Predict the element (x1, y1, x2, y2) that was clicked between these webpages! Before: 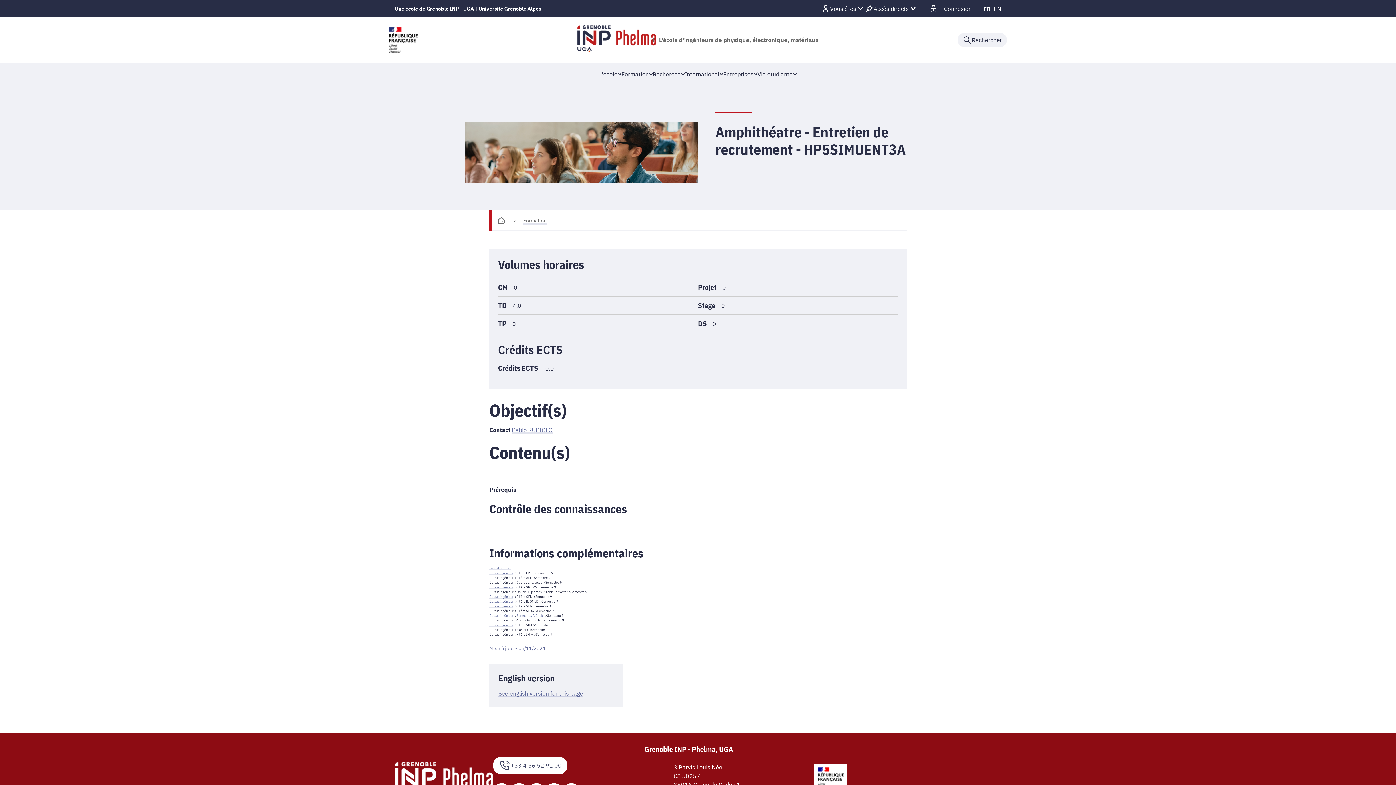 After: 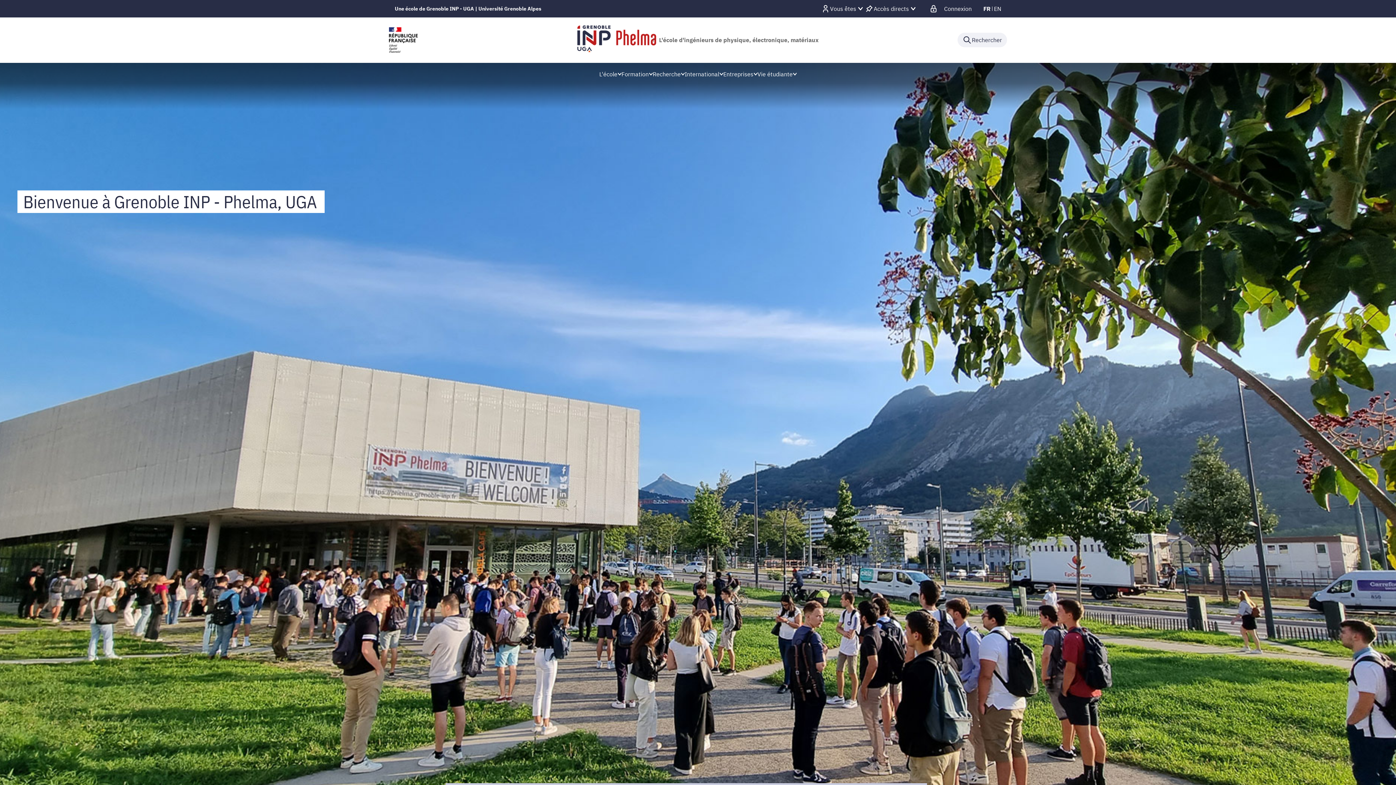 Action: bbox: (394, 762, 493, 795)